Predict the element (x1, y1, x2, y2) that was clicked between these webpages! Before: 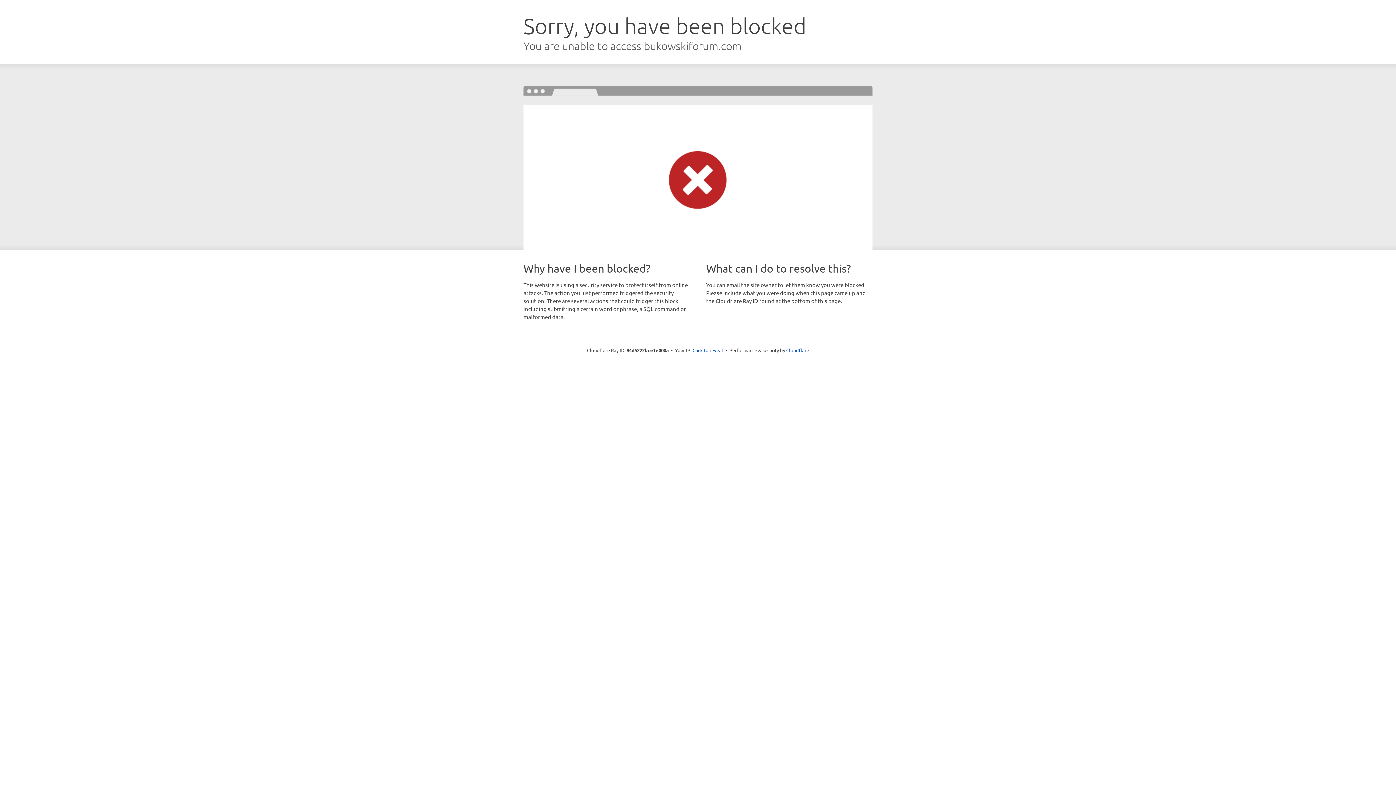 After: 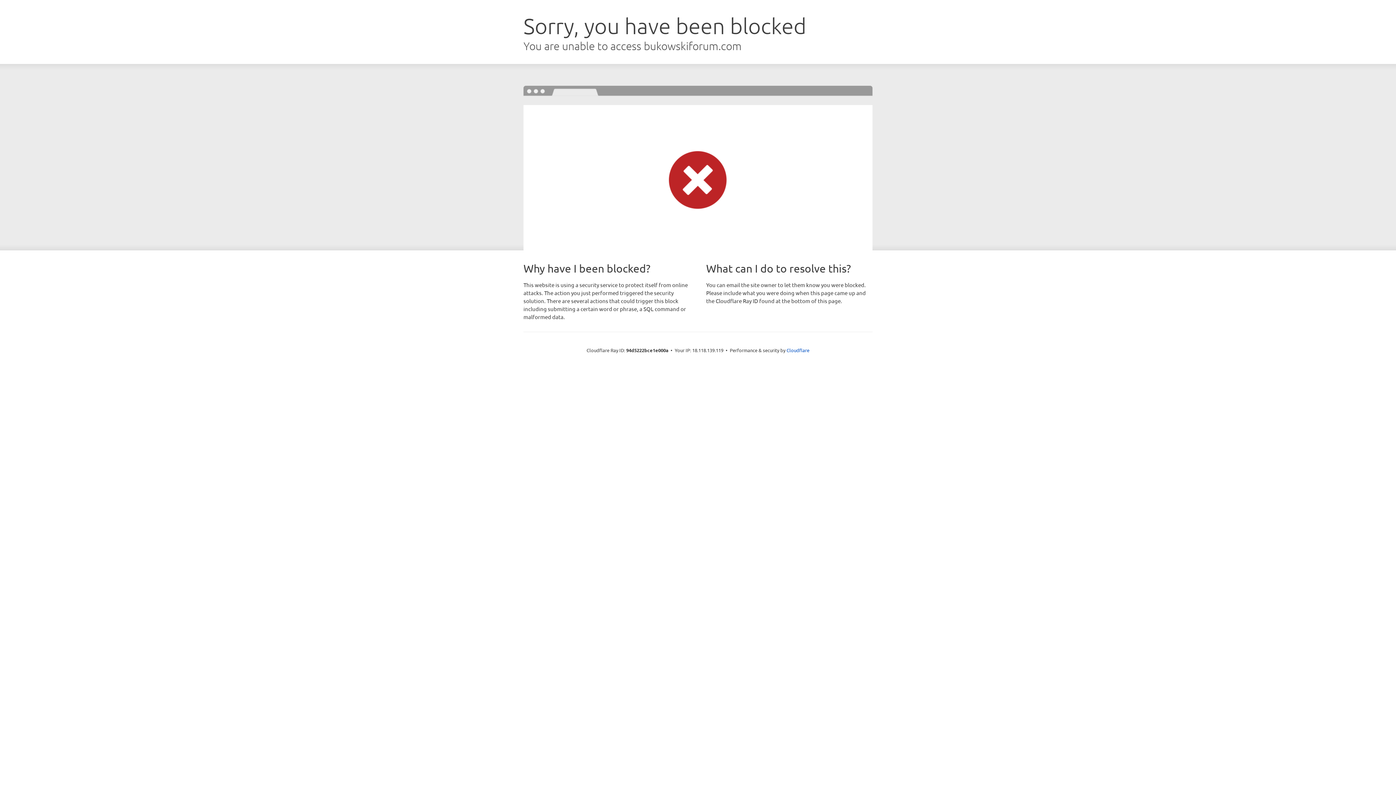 Action: bbox: (692, 346, 723, 353) label: Click to reveal